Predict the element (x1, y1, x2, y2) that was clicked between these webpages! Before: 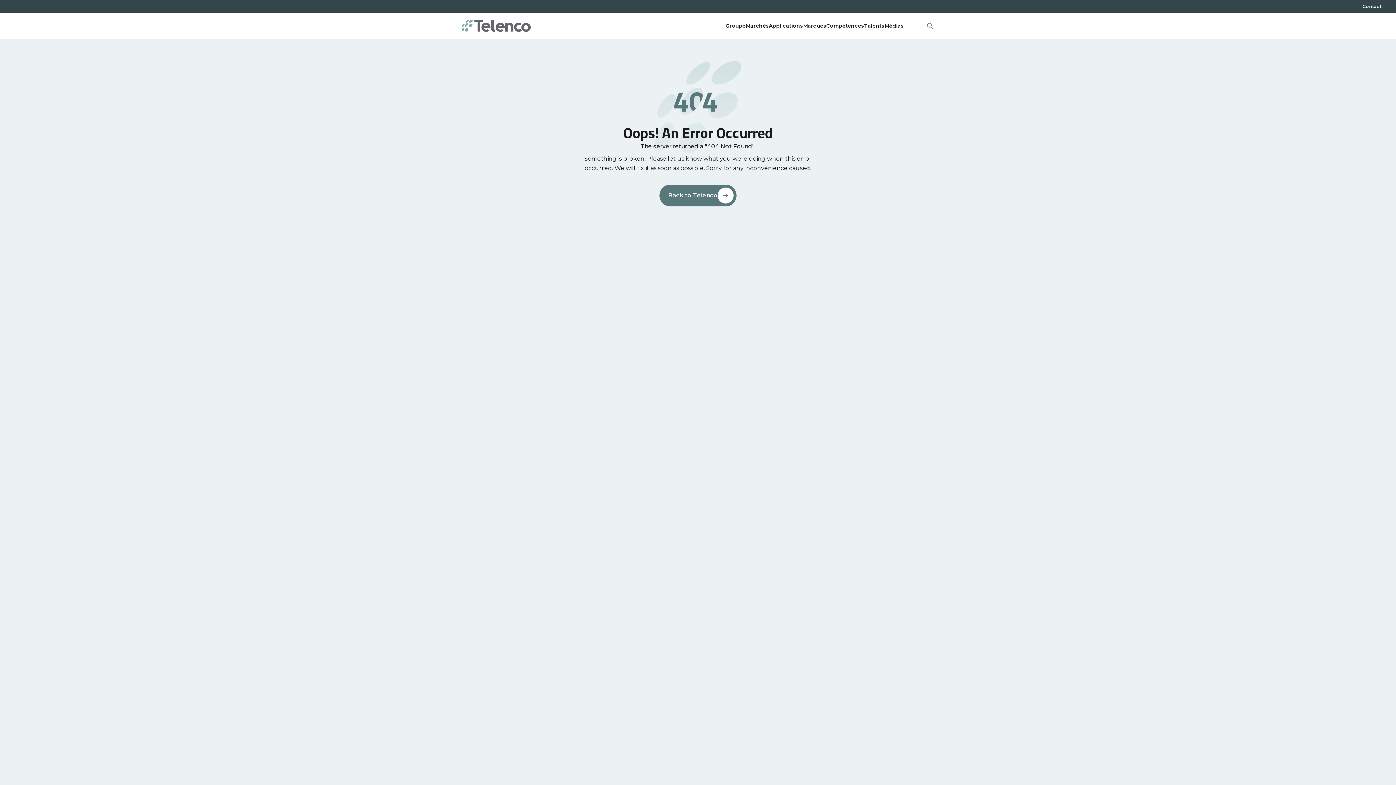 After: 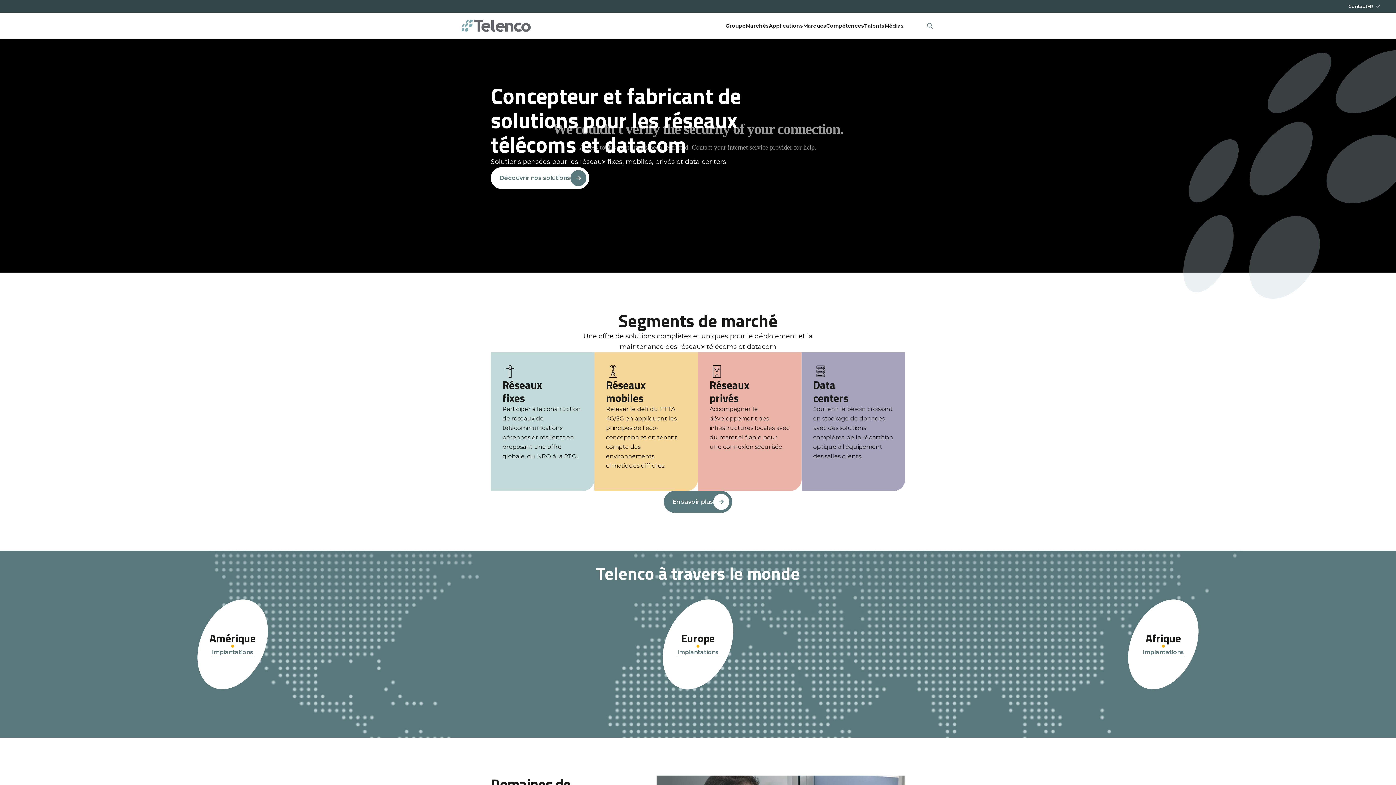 Action: bbox: (459, 17, 533, 34)